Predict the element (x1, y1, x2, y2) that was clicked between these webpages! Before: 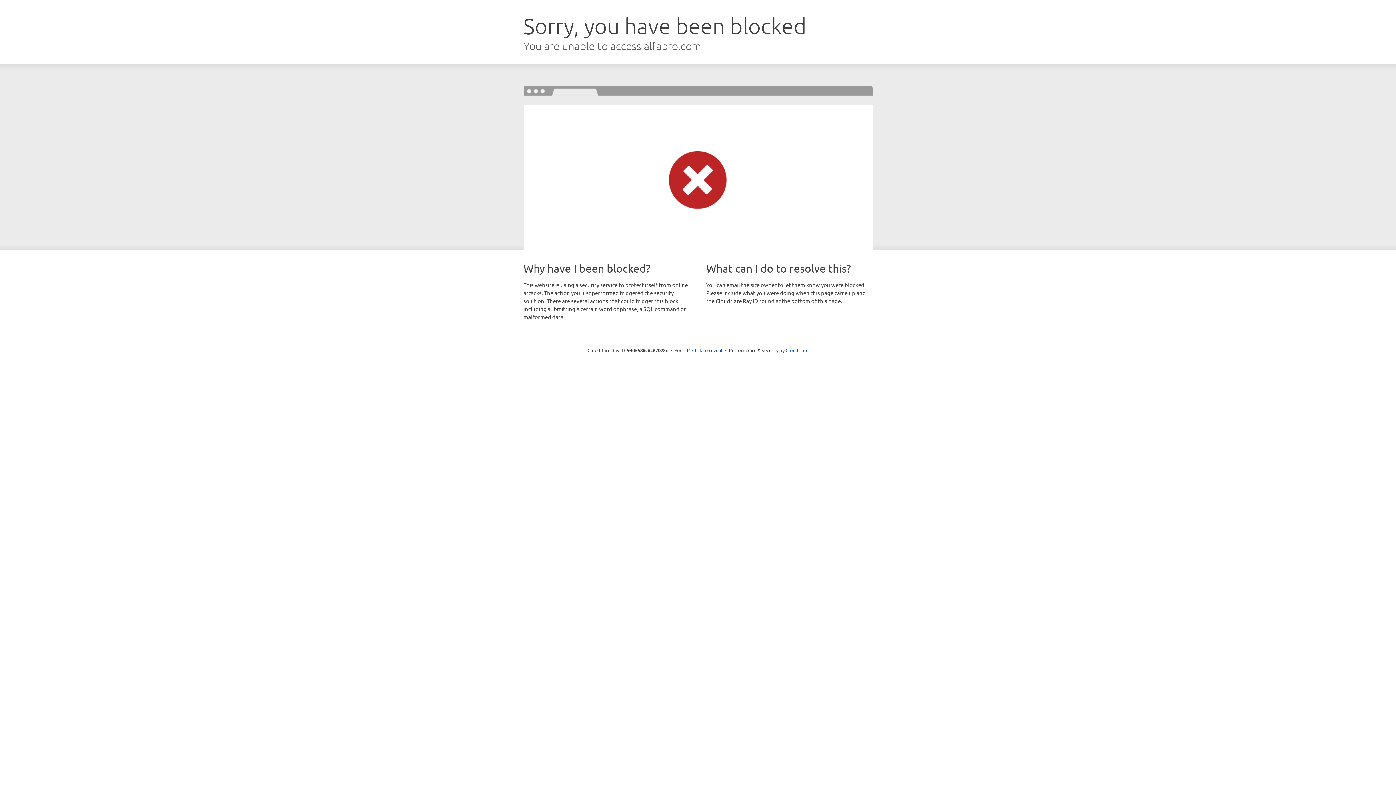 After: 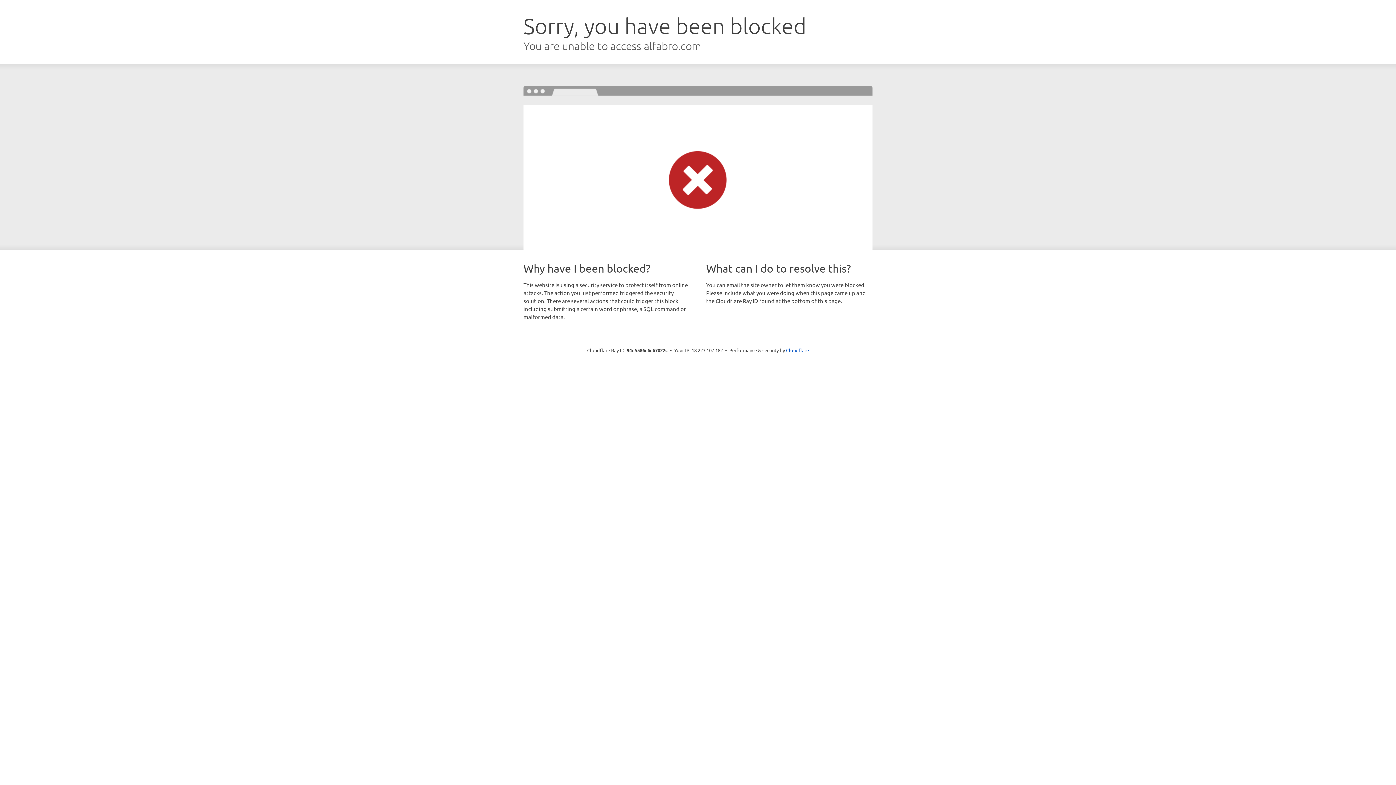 Action: label: Click to reveal bbox: (692, 346, 722, 353)